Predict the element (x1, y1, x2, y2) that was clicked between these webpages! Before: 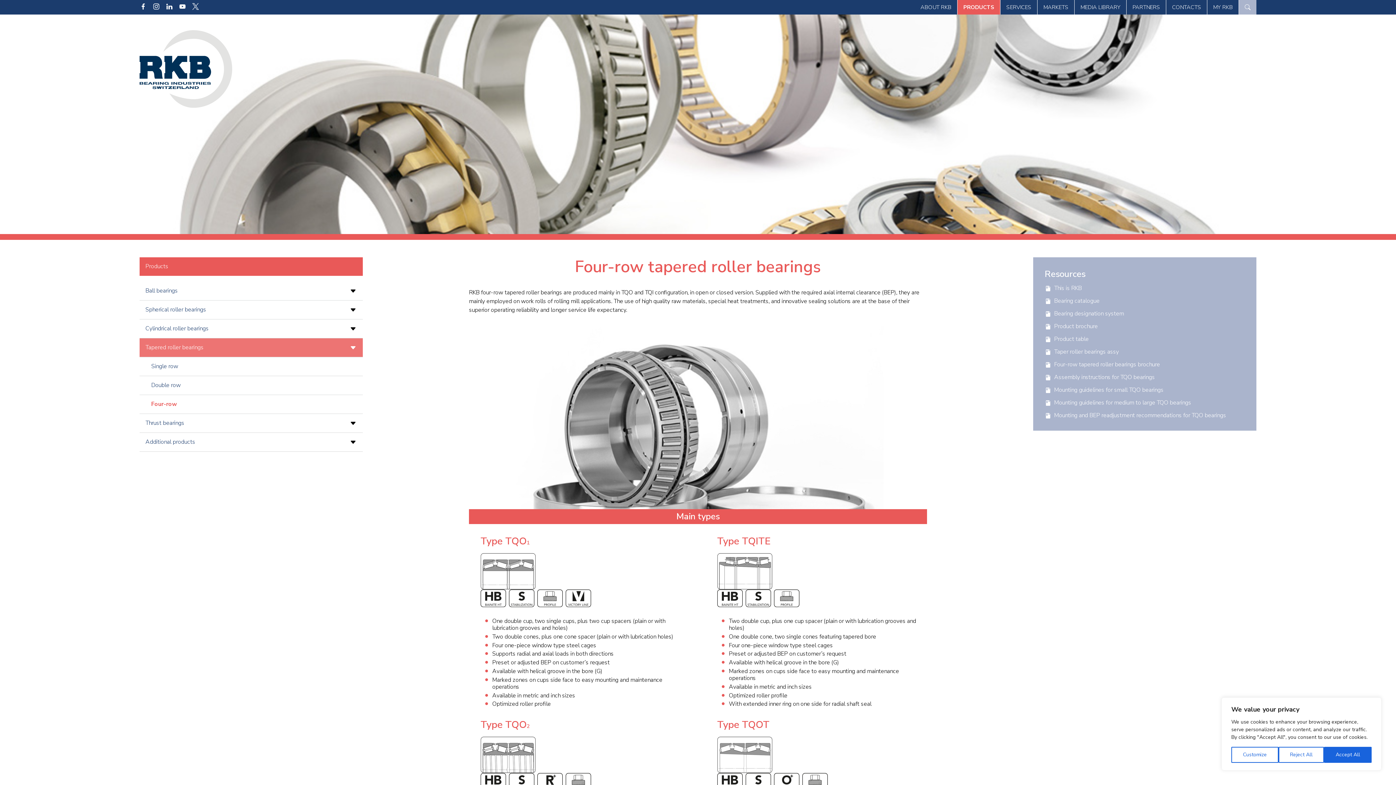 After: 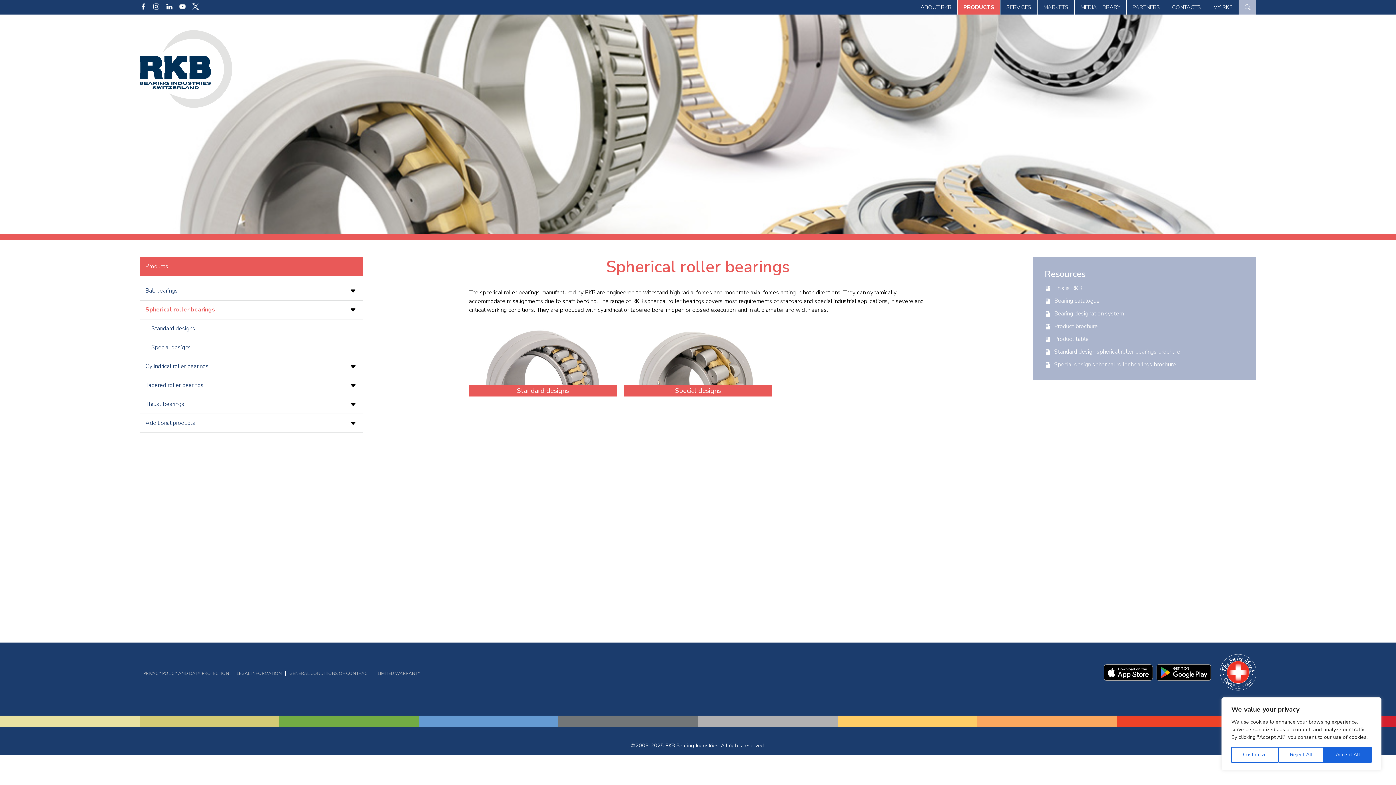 Action: bbox: (139, 300, 363, 319) label: Spherical roller bearings